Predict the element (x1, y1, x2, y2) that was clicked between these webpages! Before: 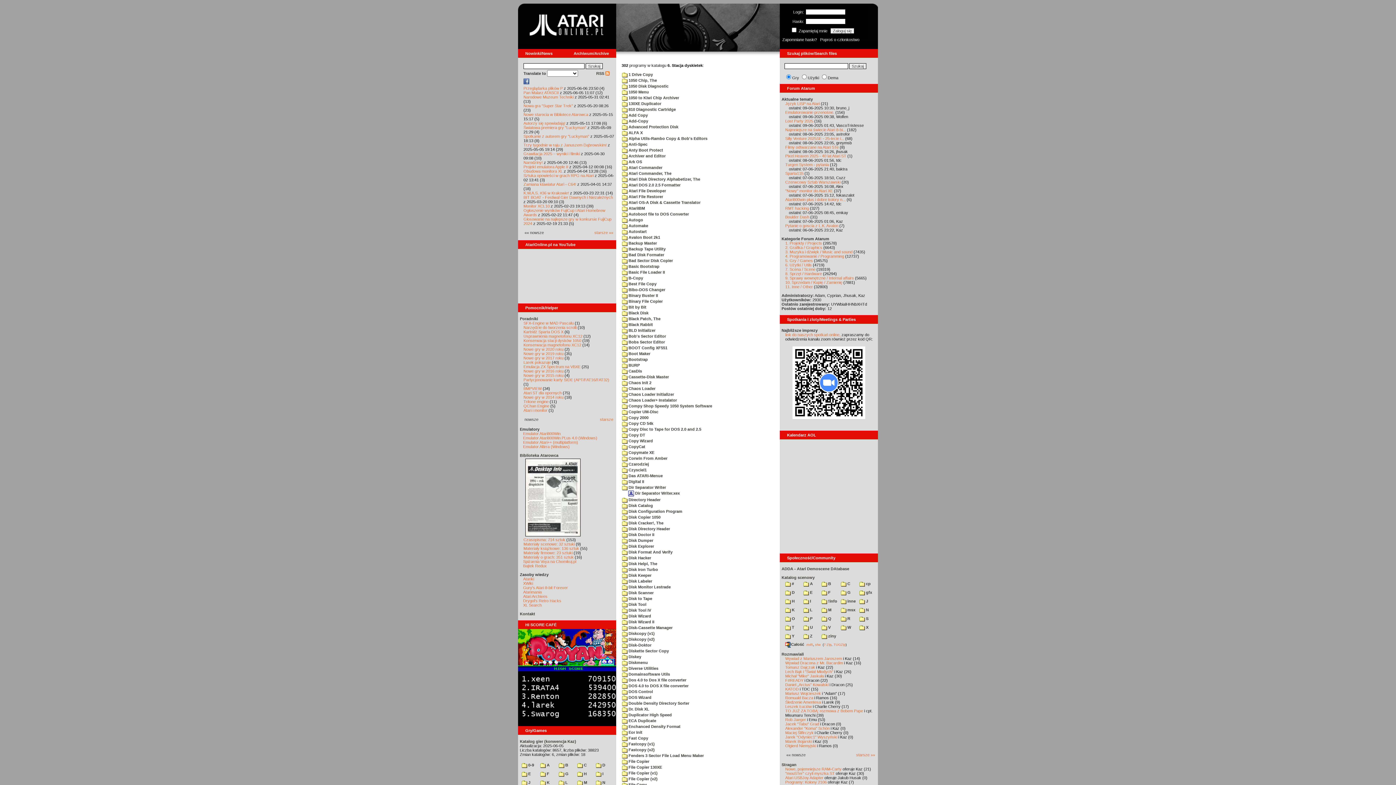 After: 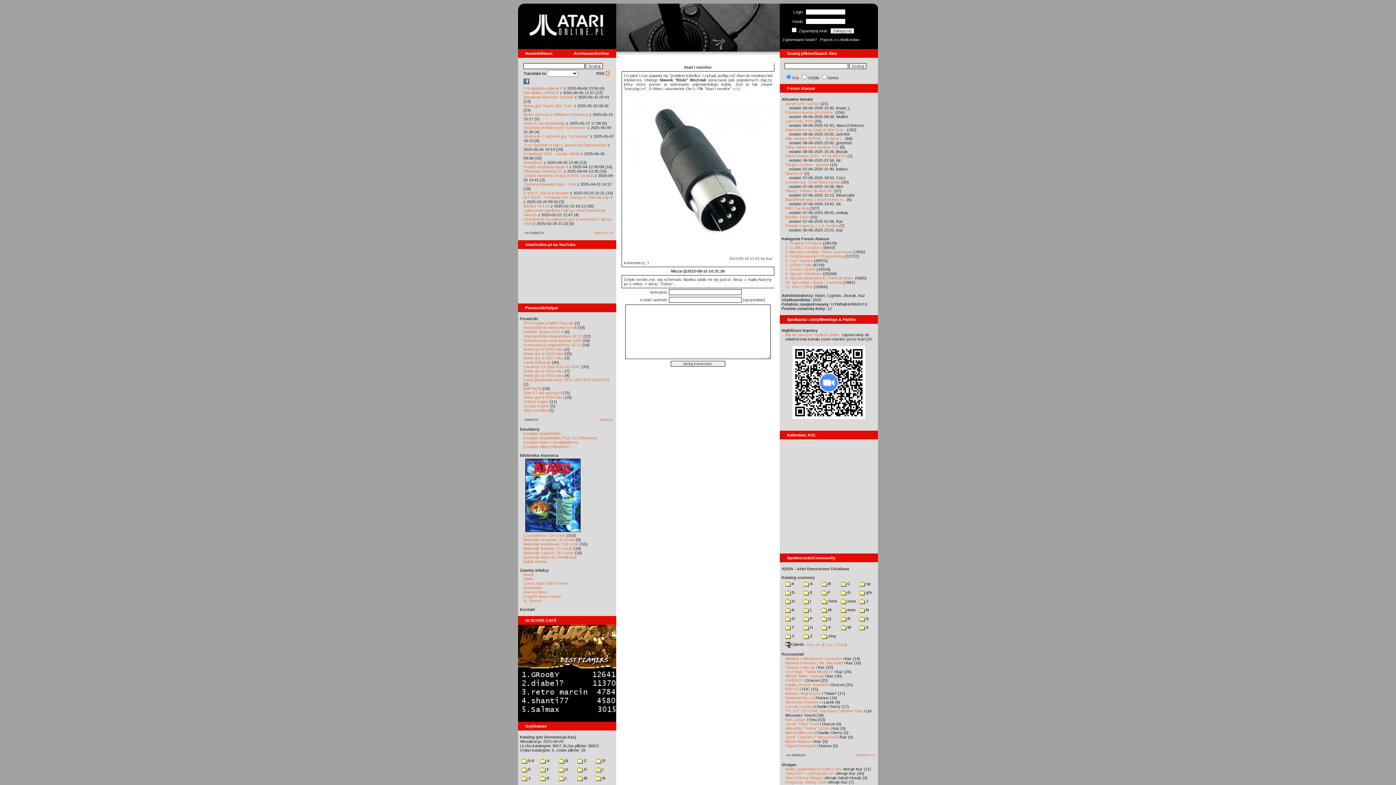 Action: label: Atari i monitor bbox: (523, 408, 547, 412)